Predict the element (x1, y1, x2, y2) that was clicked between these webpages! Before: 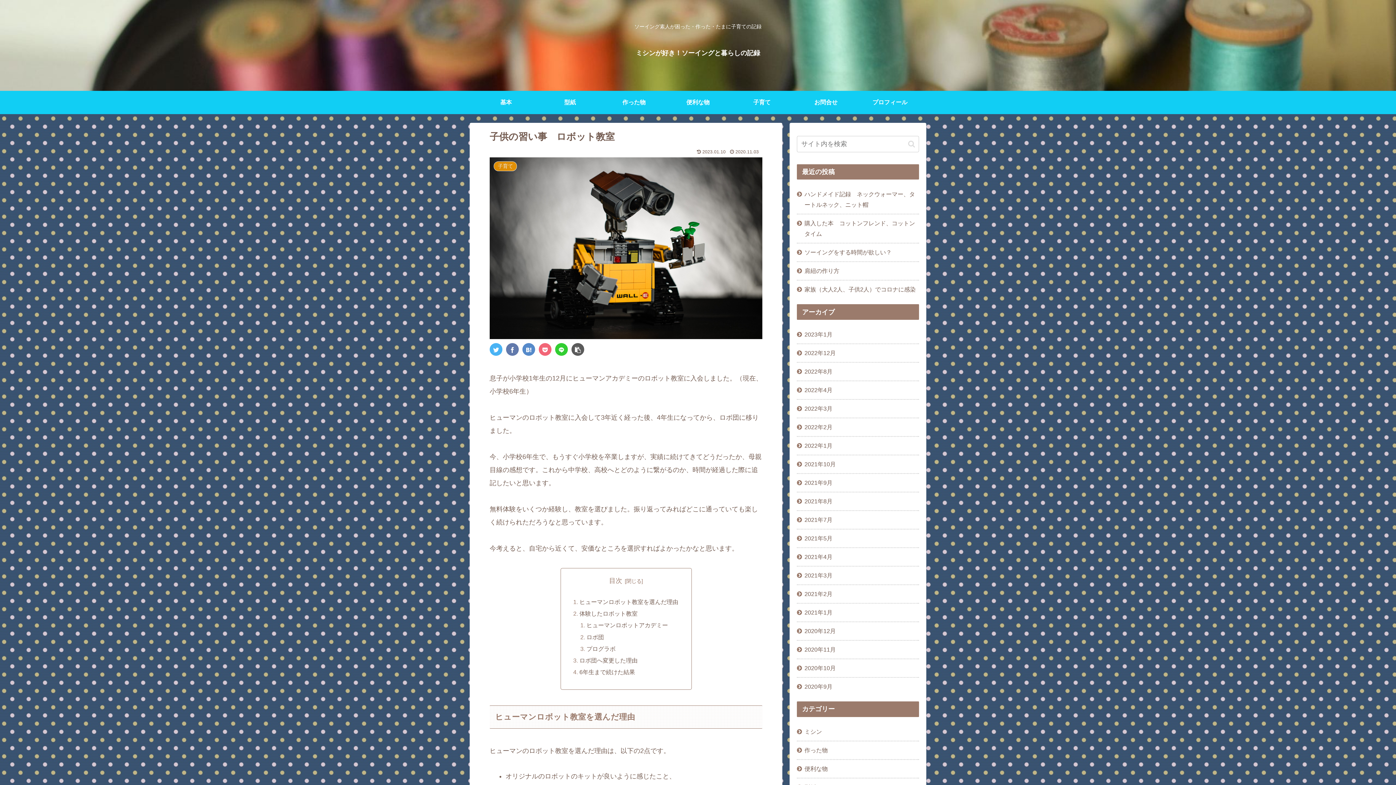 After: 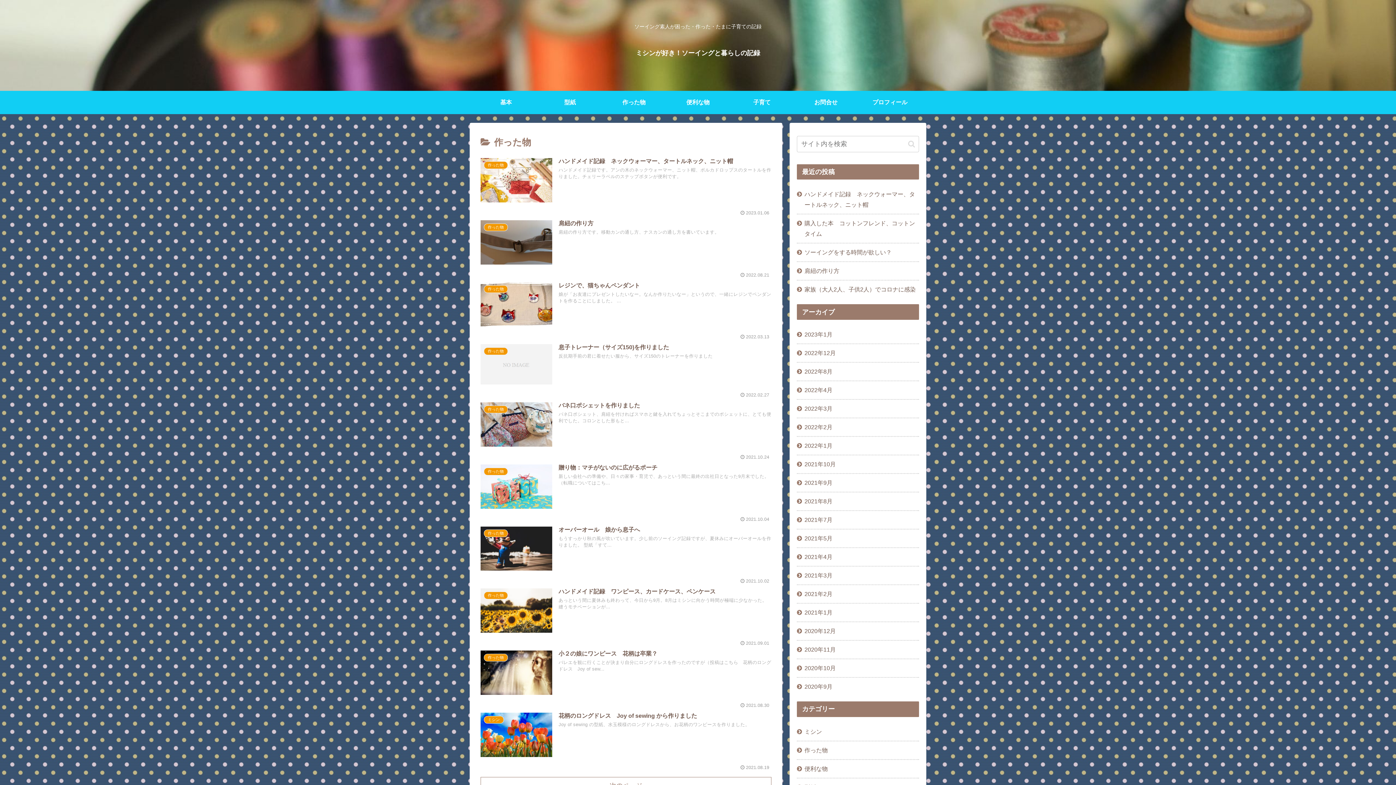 Action: bbox: (602, 90, 666, 114) label: 作った物